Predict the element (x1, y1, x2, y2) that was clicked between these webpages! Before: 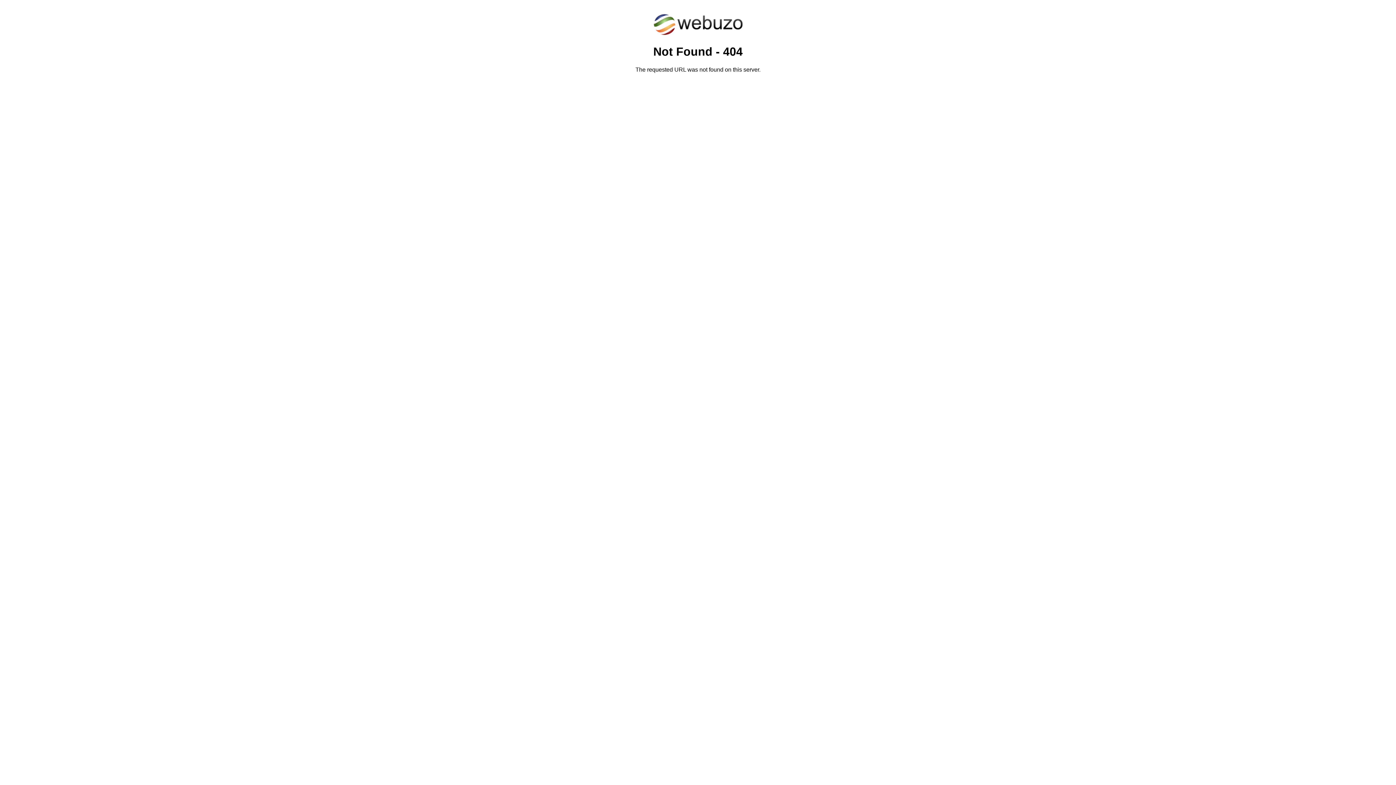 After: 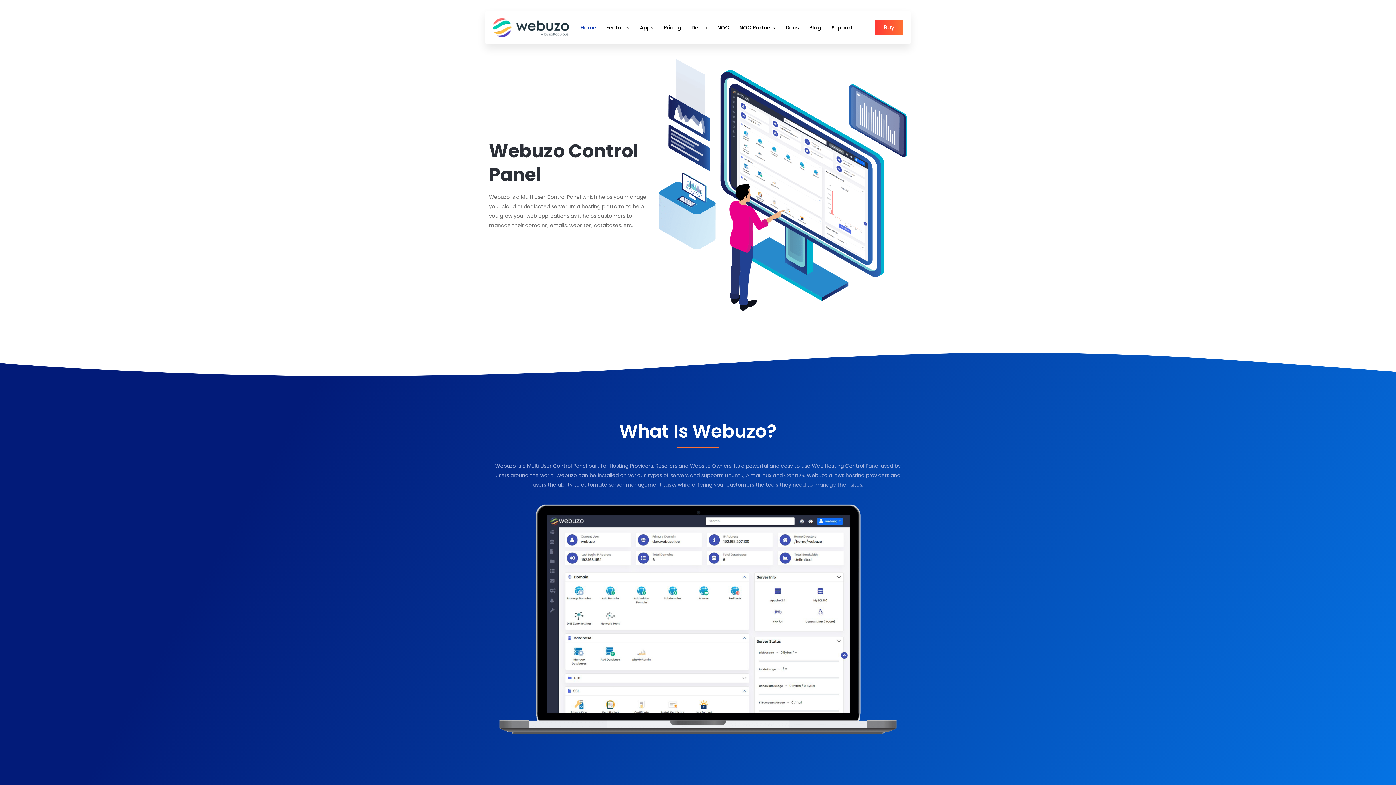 Action: bbox: (652, 30, 743, 37)